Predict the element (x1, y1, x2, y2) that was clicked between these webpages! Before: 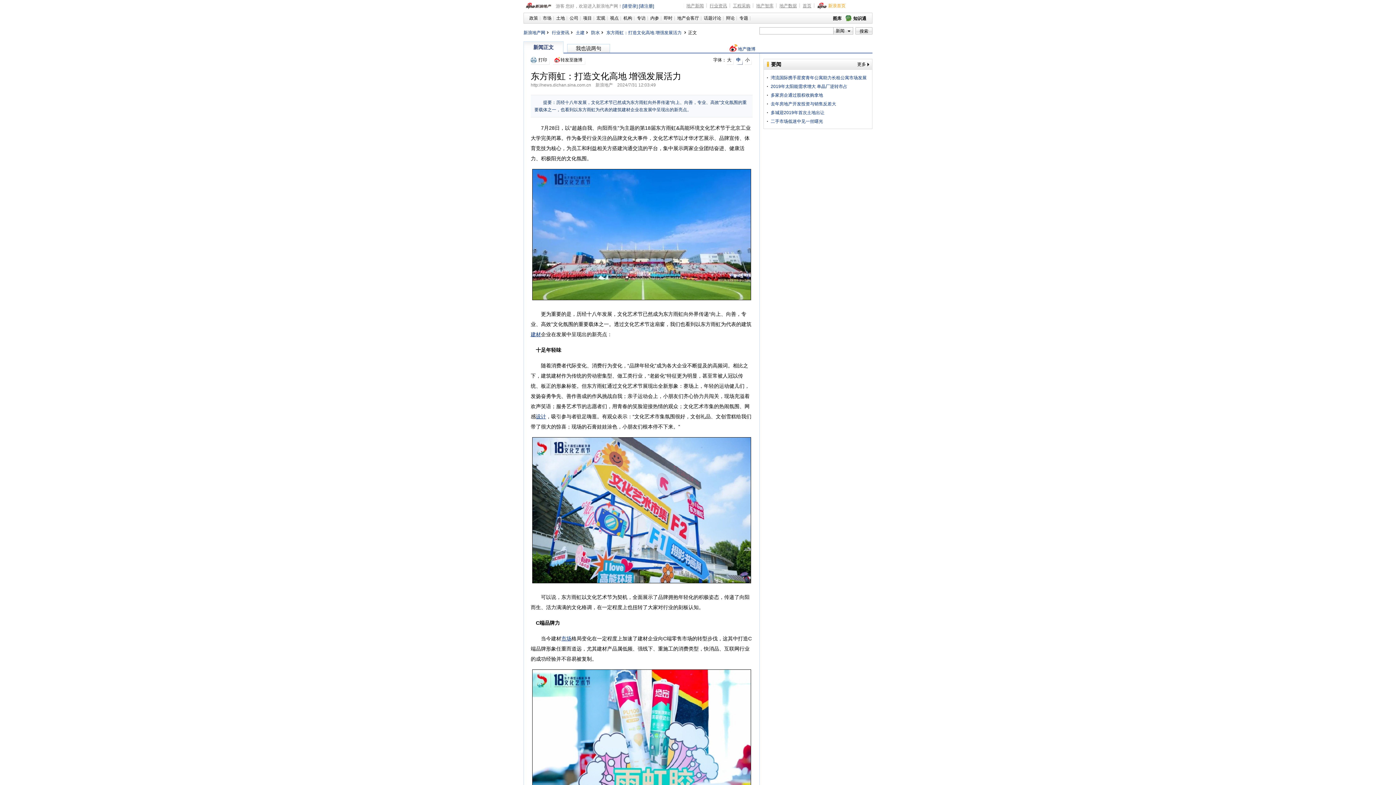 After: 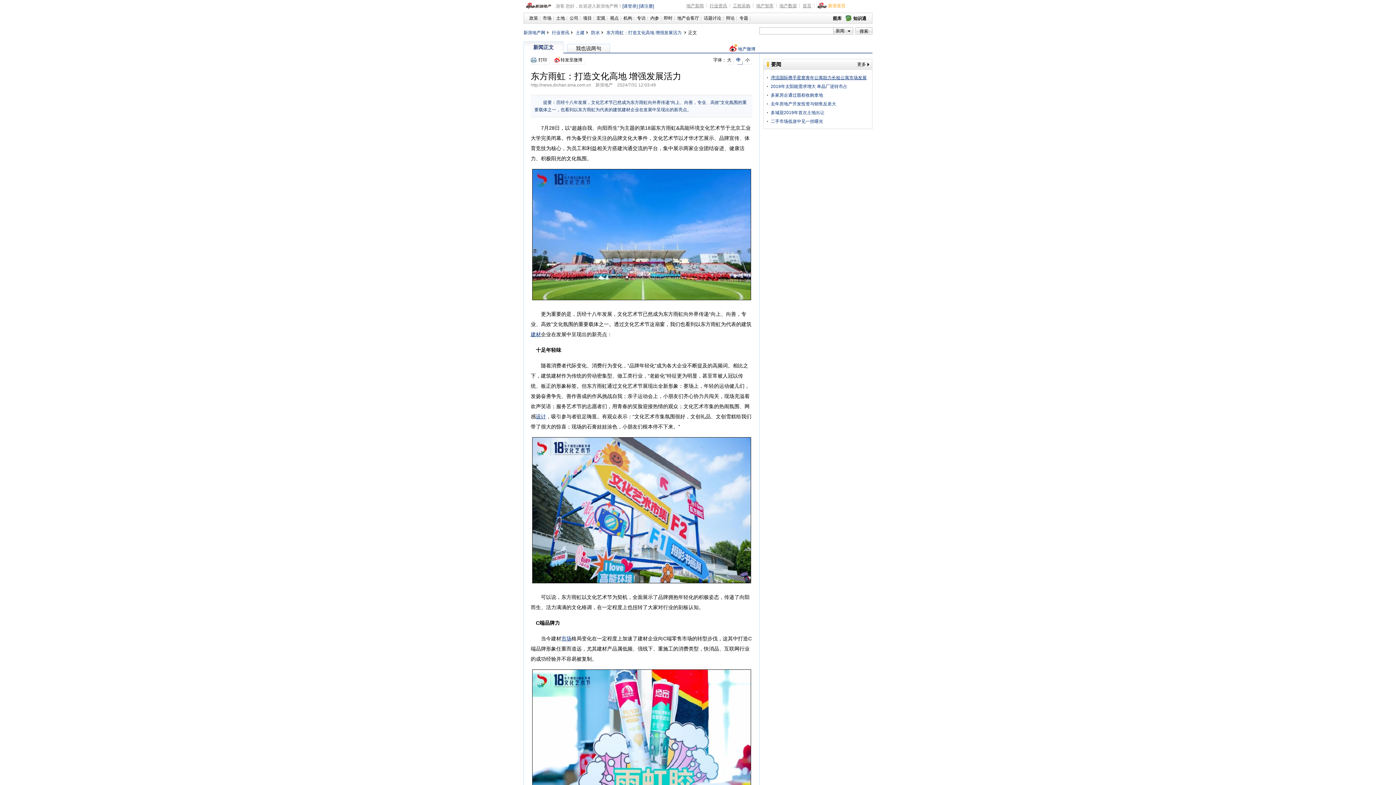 Action: label: 湾流国际携手星窝青年公寓助力长租公寓市场发展 bbox: (770, 75, 866, 80)